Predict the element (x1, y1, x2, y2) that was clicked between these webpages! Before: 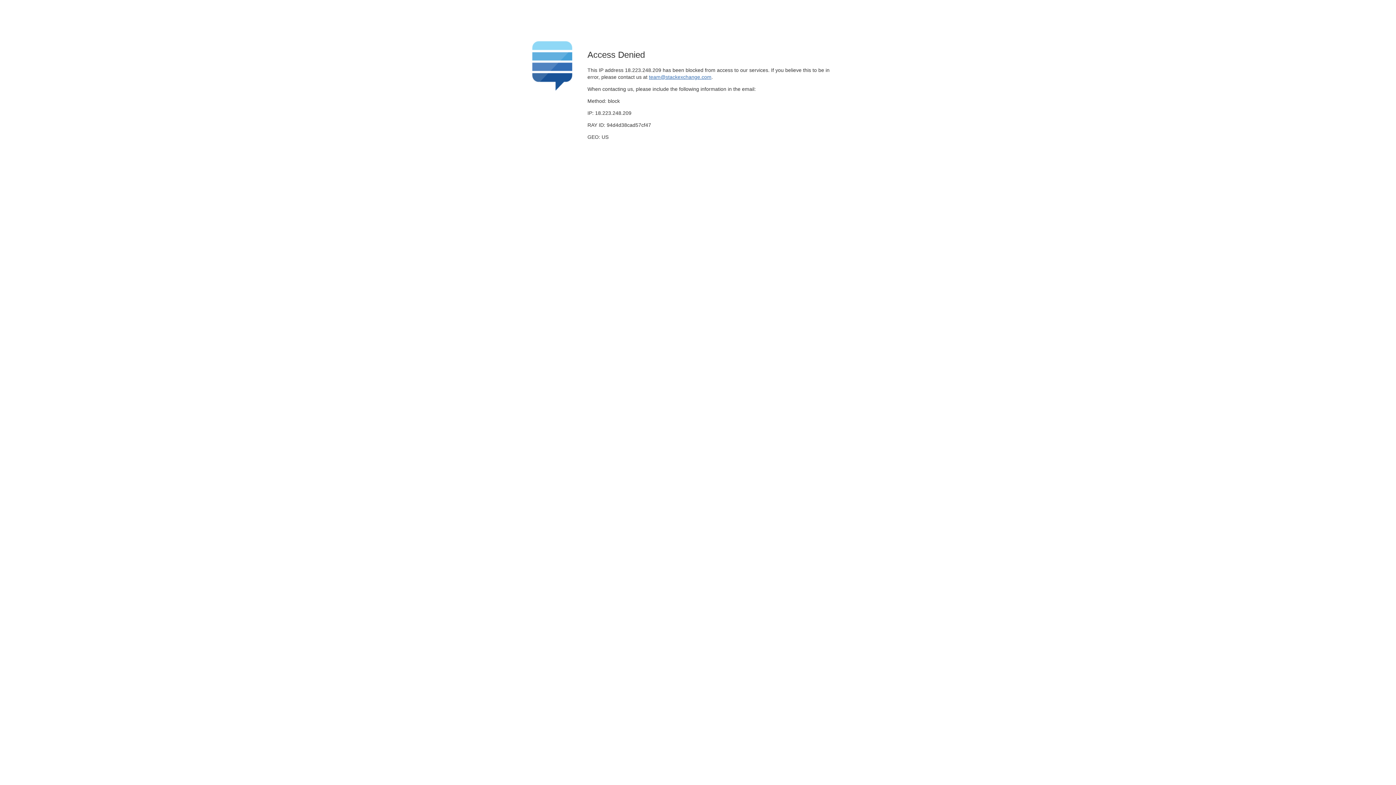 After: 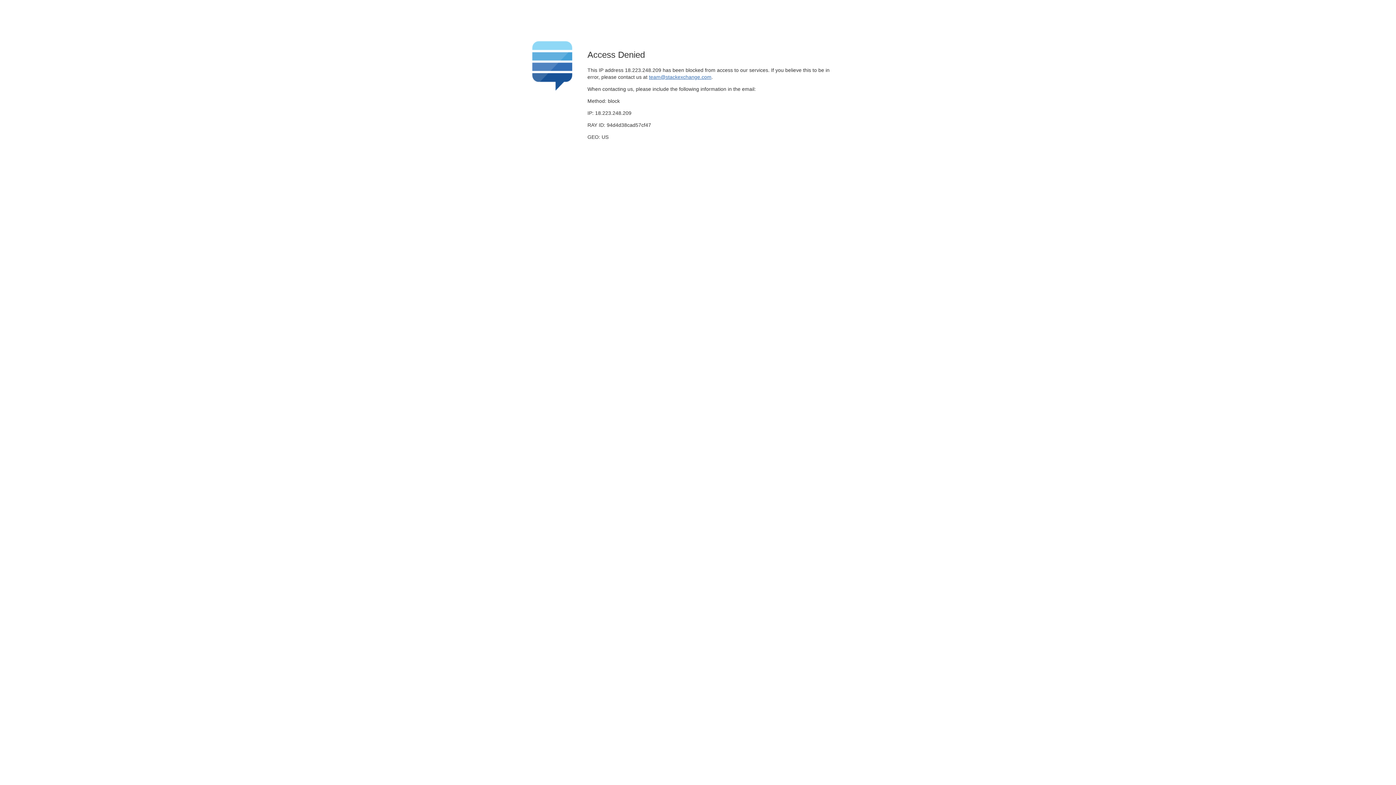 Action: label: team@stackexchange.com bbox: (649, 74, 711, 79)